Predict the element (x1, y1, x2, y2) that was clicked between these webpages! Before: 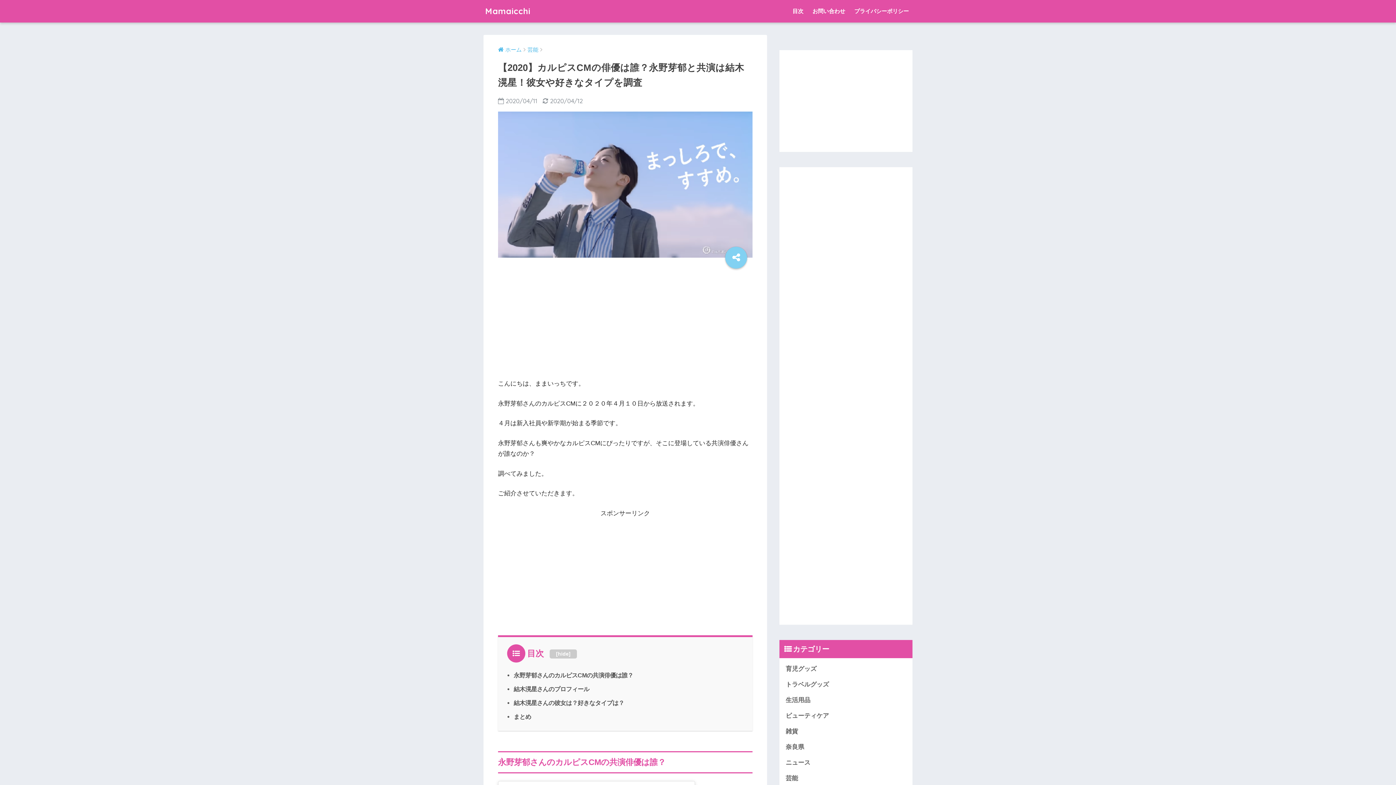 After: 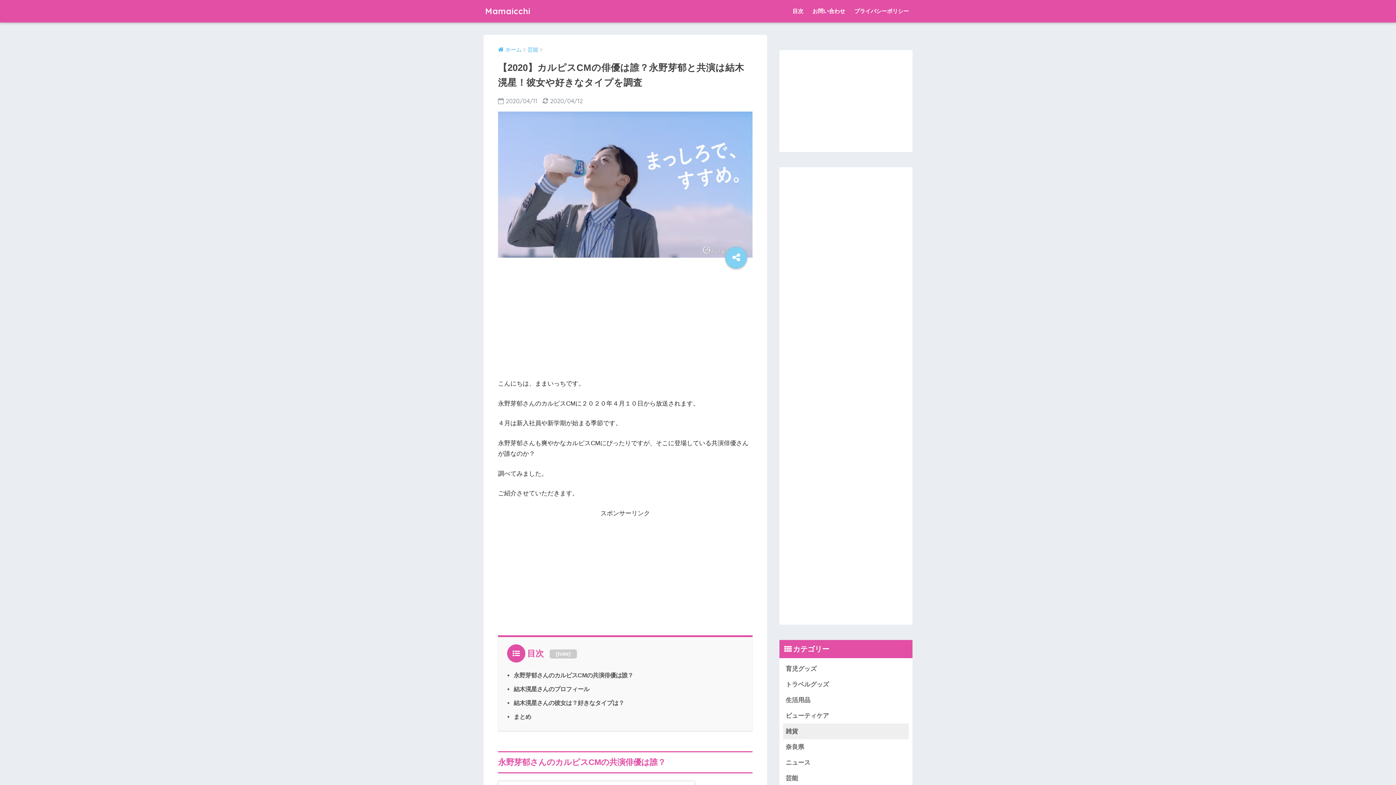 Action: label: 雑貨 bbox: (783, 724, 909, 739)